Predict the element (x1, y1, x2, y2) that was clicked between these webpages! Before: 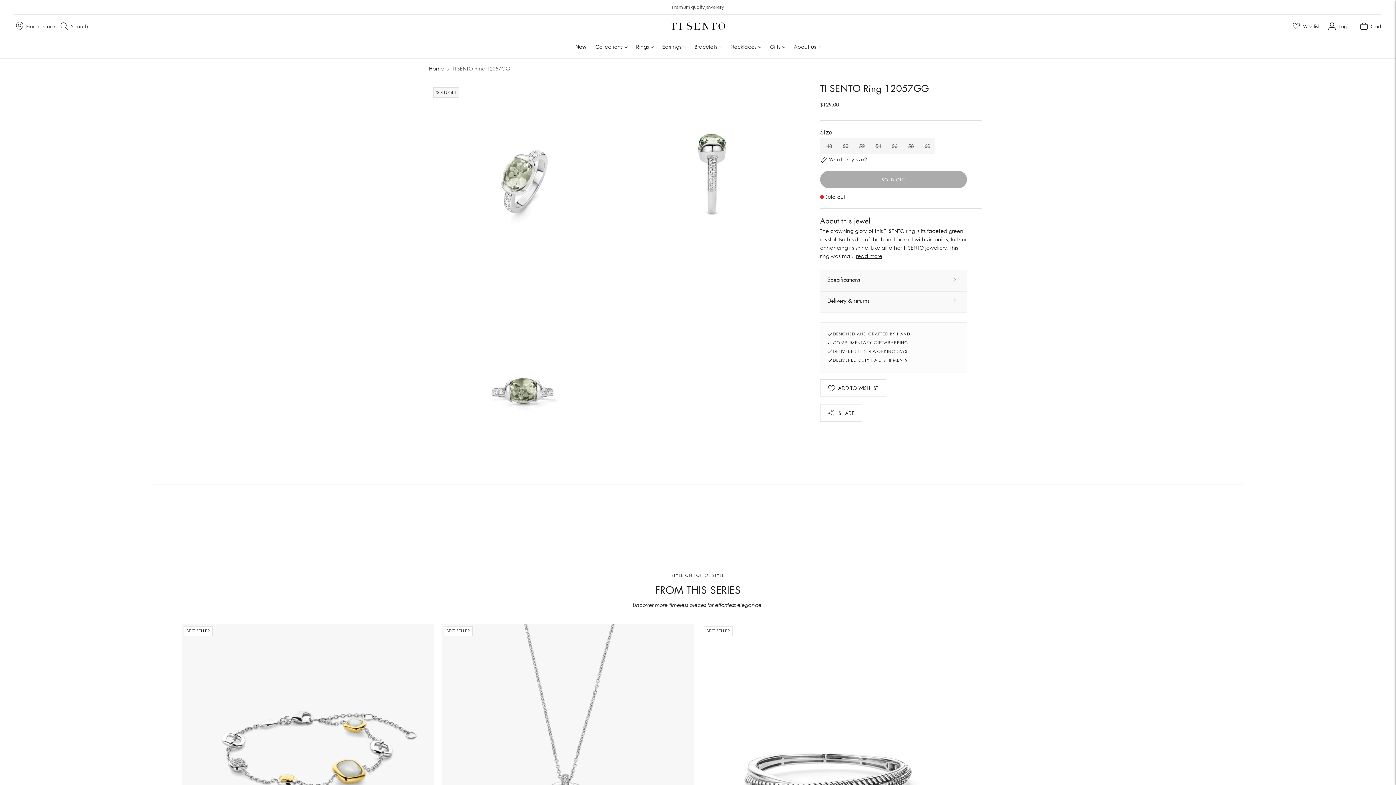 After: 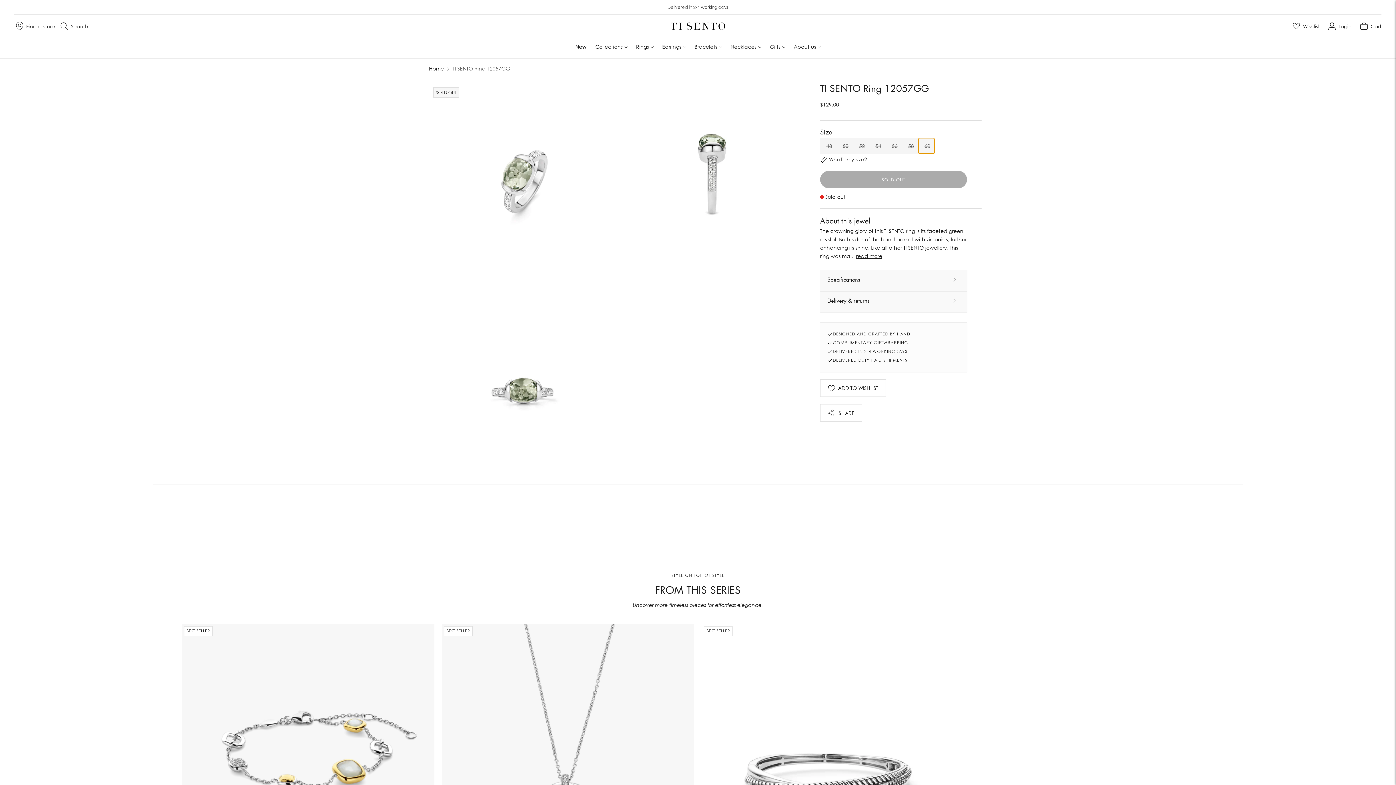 Action: label: 60 bbox: (918, 137, 934, 154)